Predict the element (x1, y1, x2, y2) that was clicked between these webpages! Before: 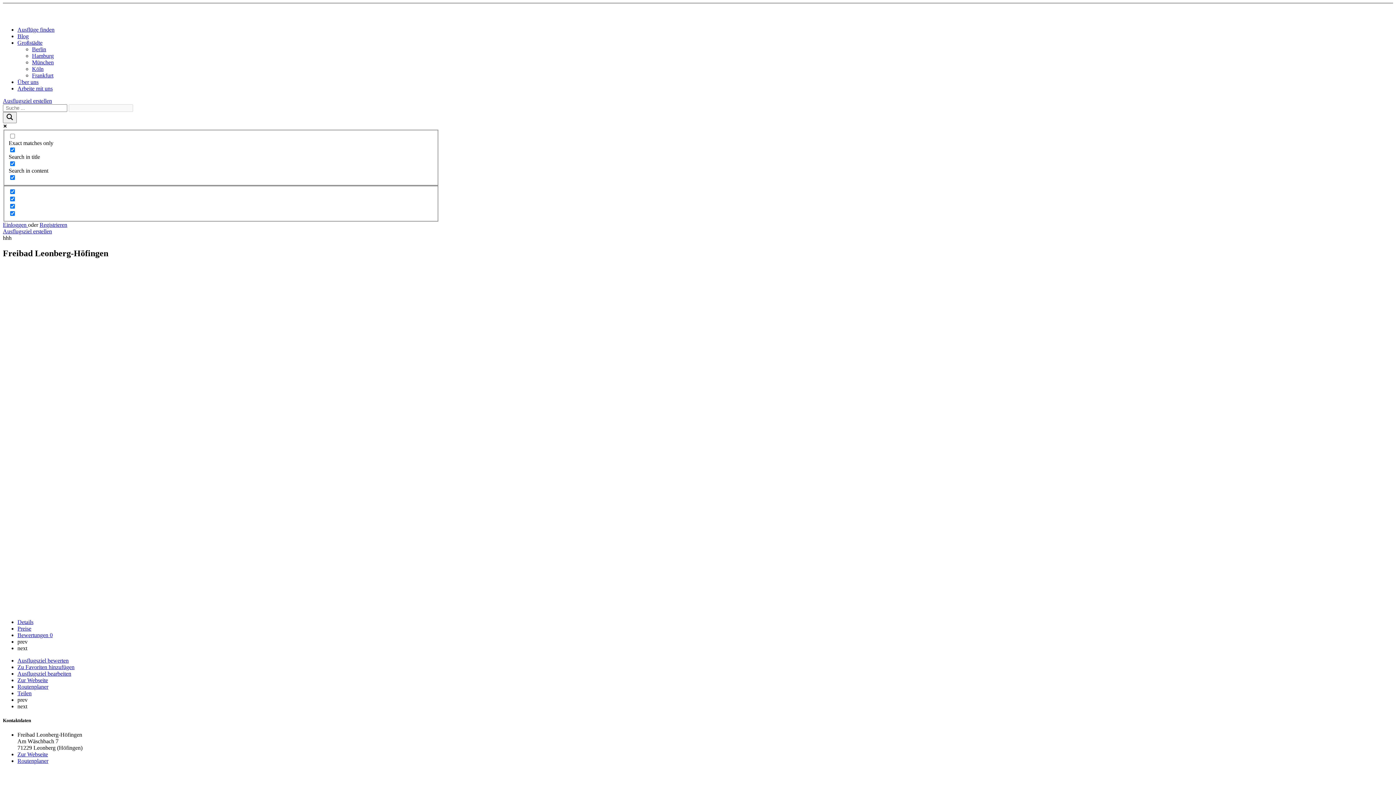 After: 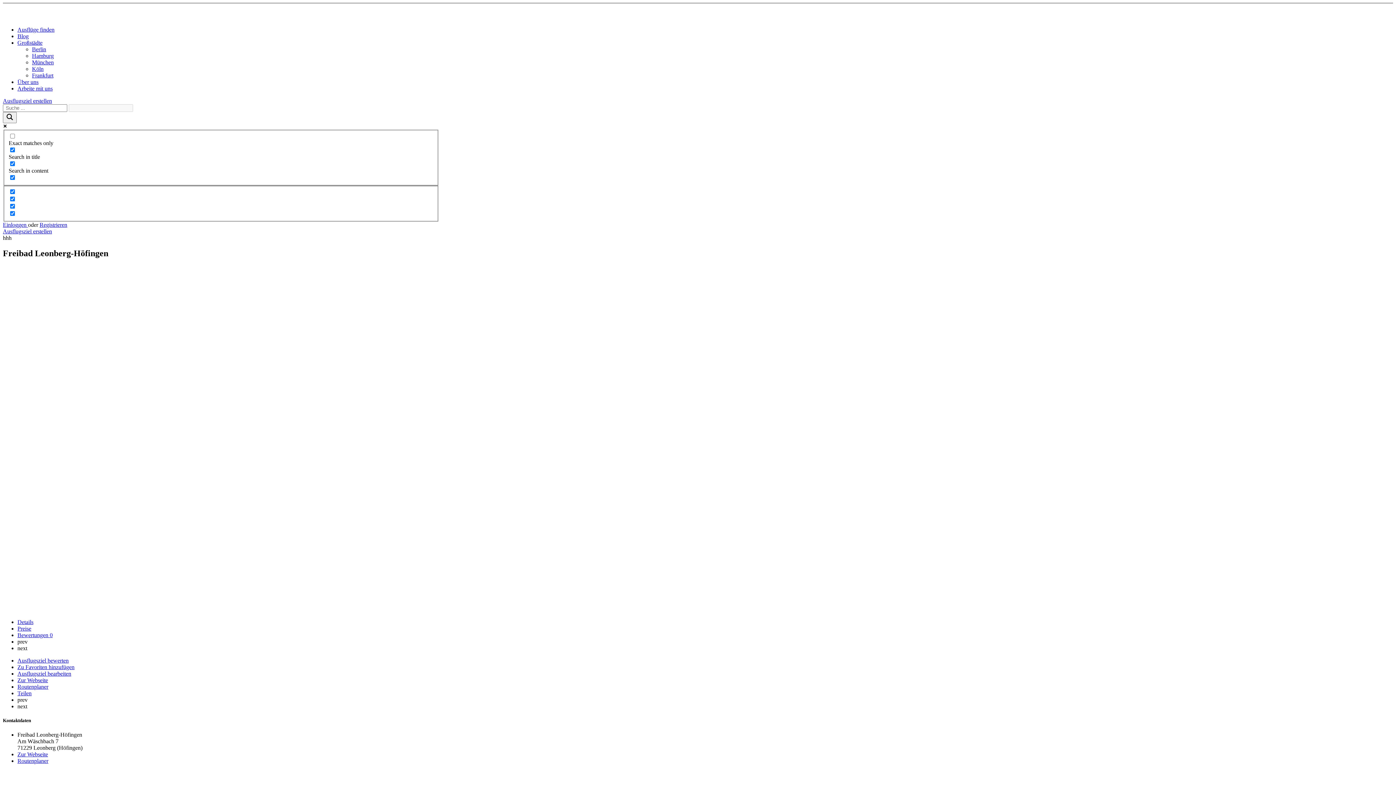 Action: bbox: (17, 690, 31, 696) label: Teilen